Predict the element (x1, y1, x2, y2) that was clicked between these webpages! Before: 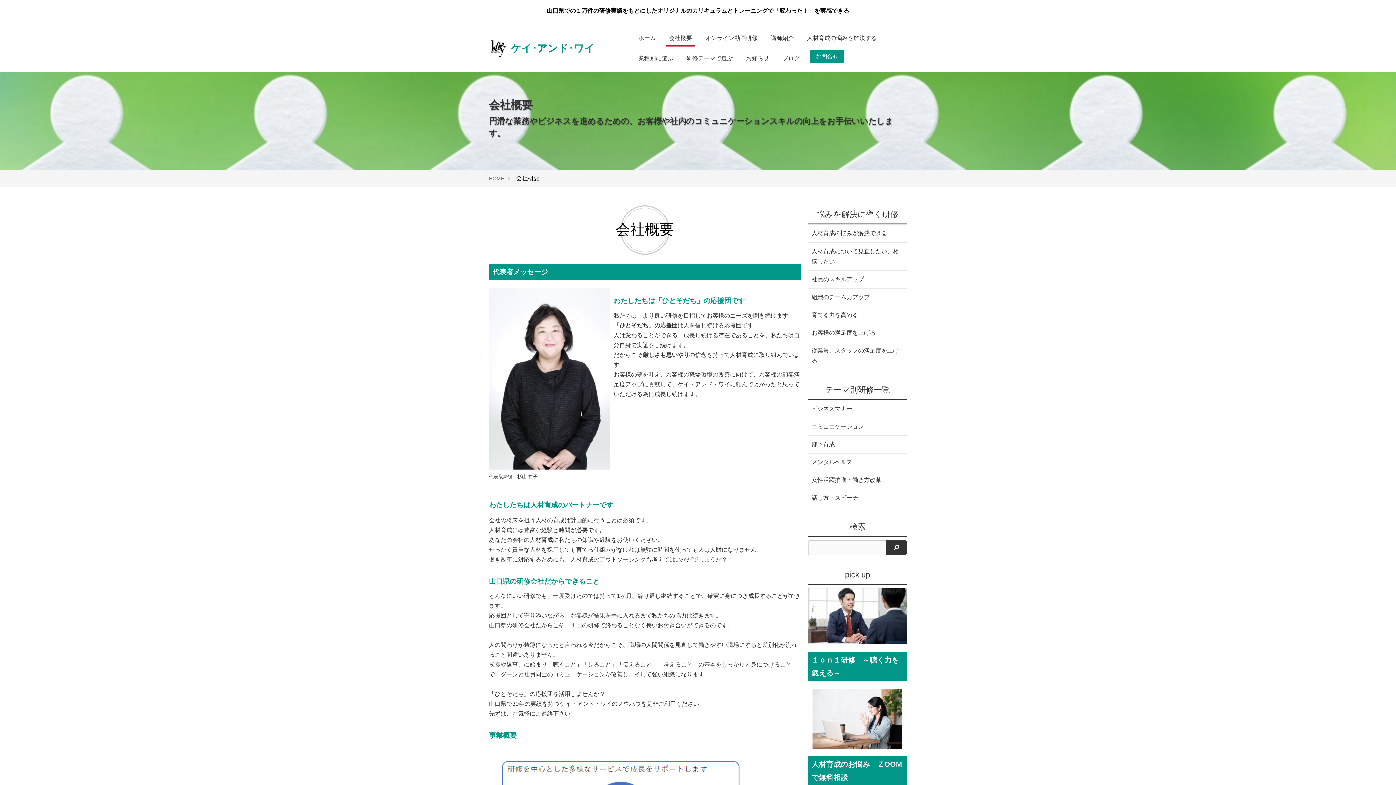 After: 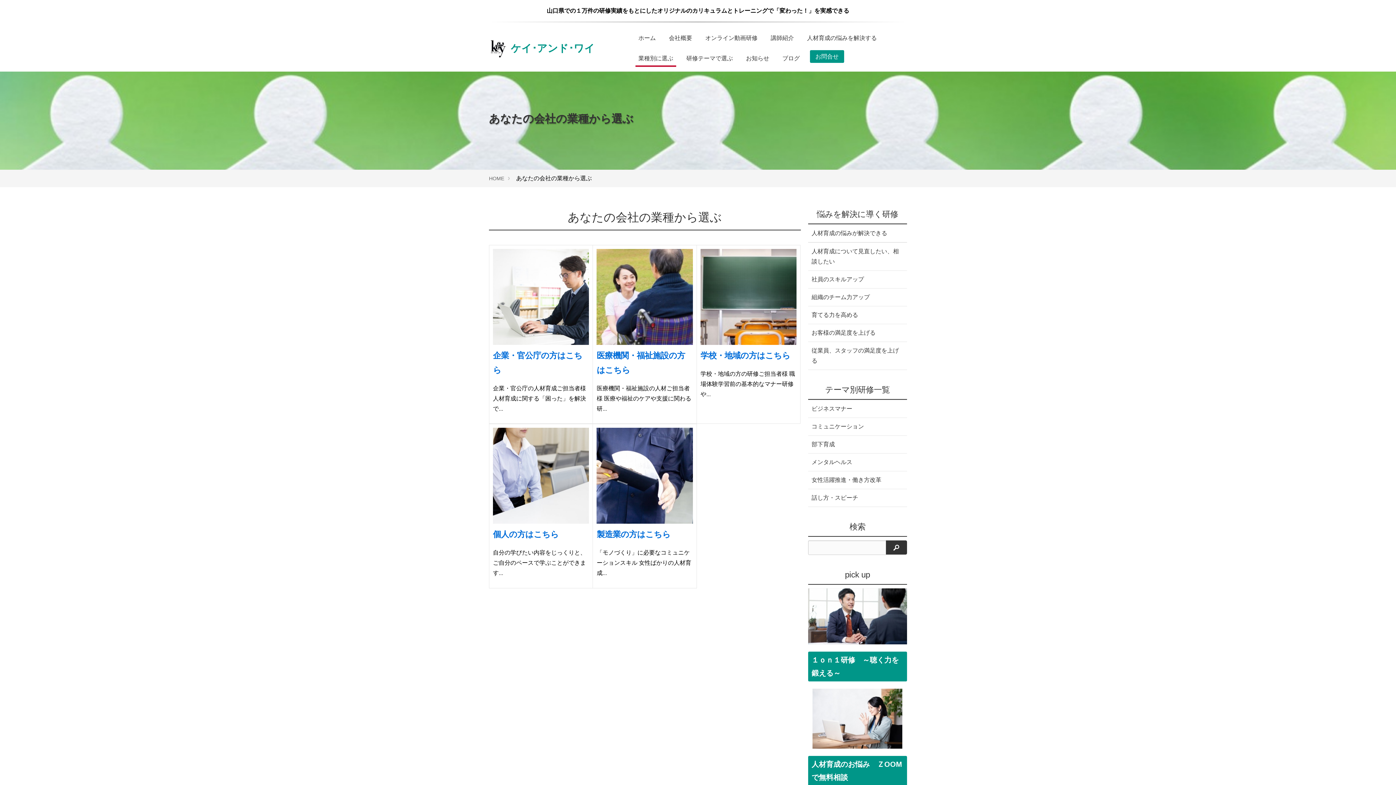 Action: bbox: (635, 50, 676, 66) label: 業種別に選ぶ